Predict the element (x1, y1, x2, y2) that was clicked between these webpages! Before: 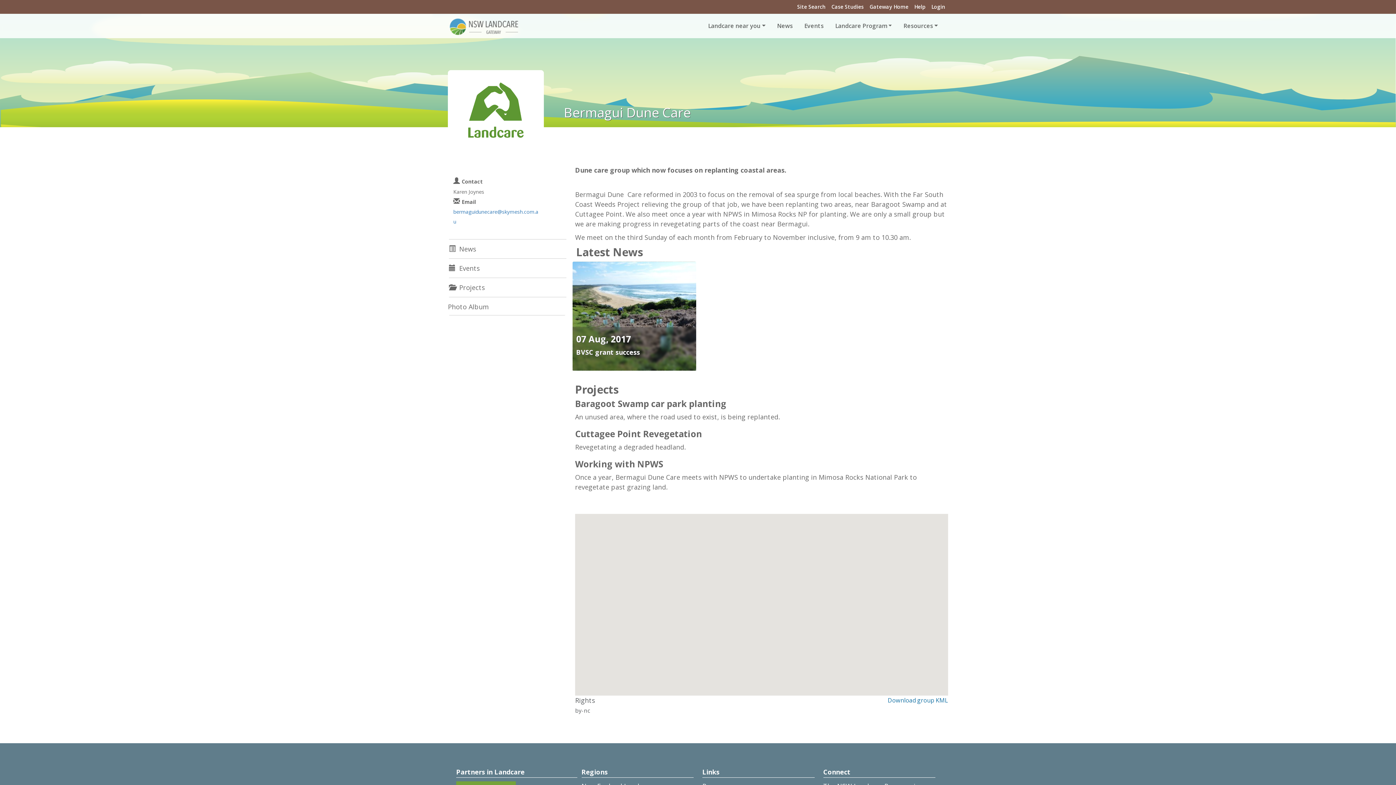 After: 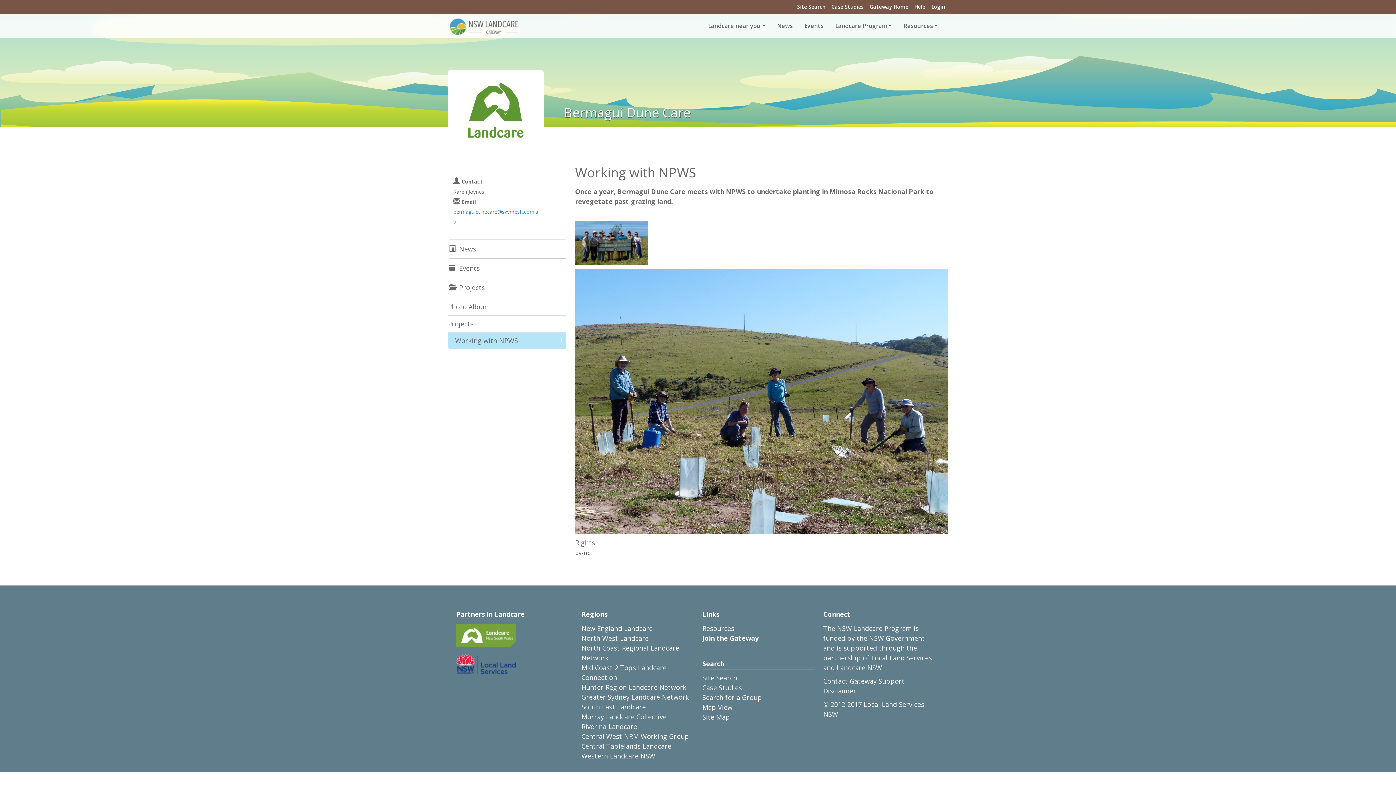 Action: label: Working with NPWS bbox: (575, 459, 852, 469)